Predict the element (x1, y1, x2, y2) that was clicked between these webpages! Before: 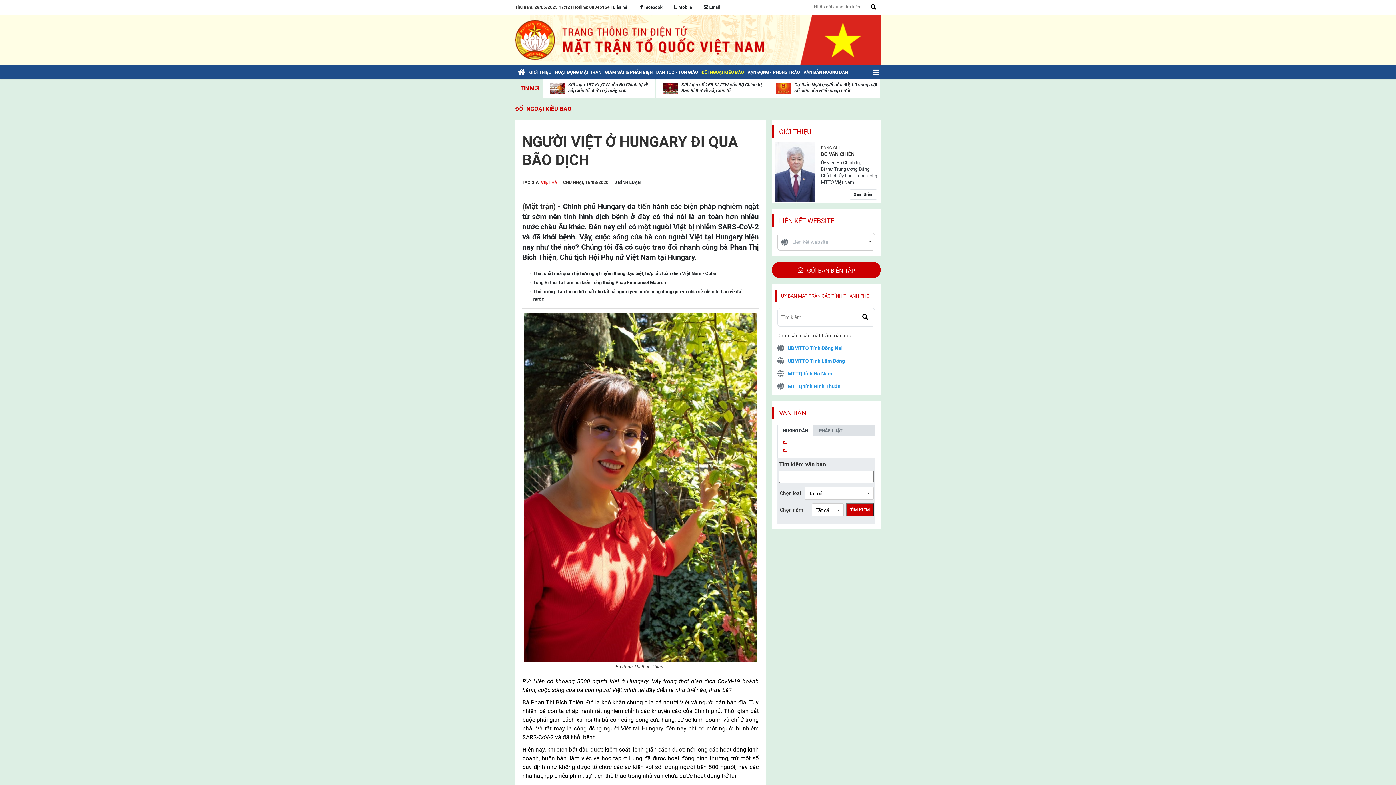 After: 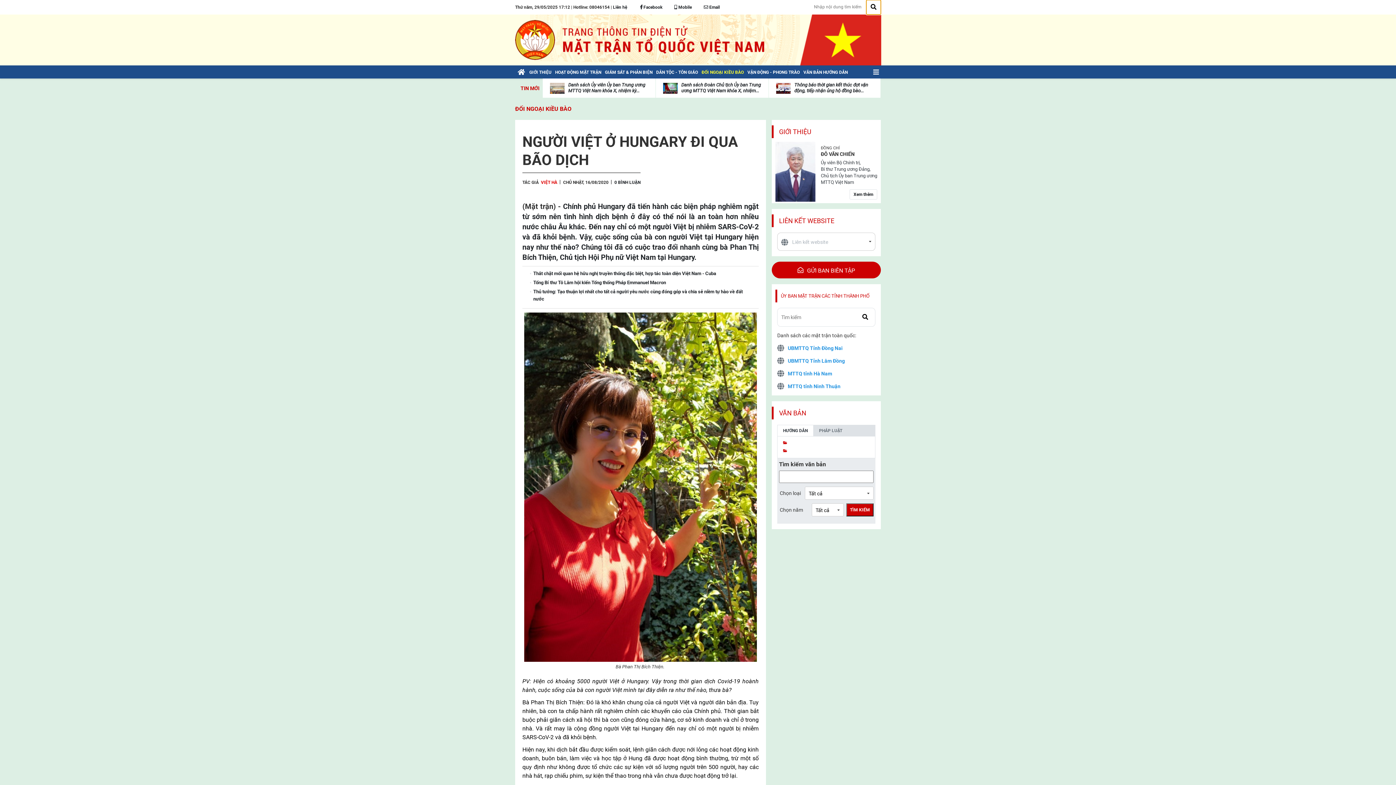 Action: bbox: (866, 0, 881, 14)